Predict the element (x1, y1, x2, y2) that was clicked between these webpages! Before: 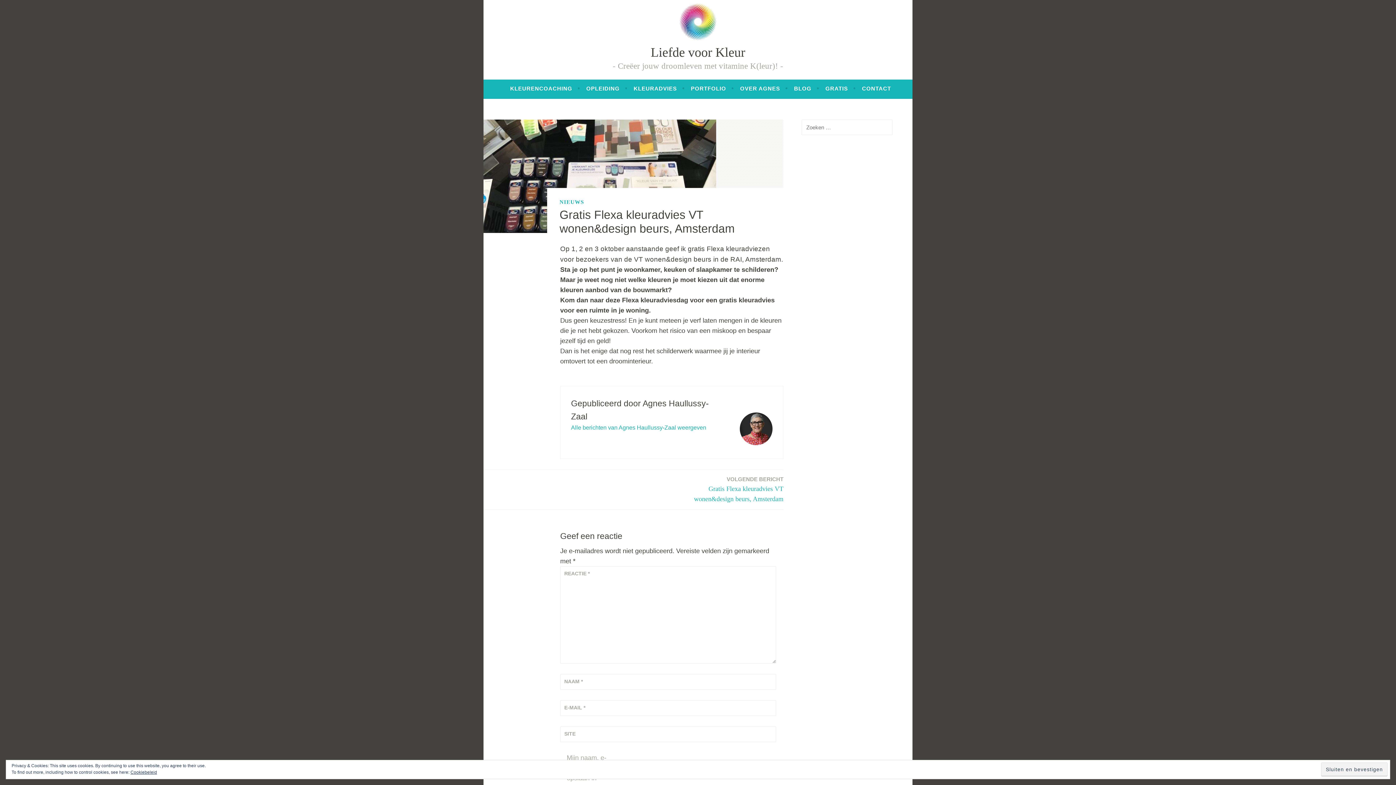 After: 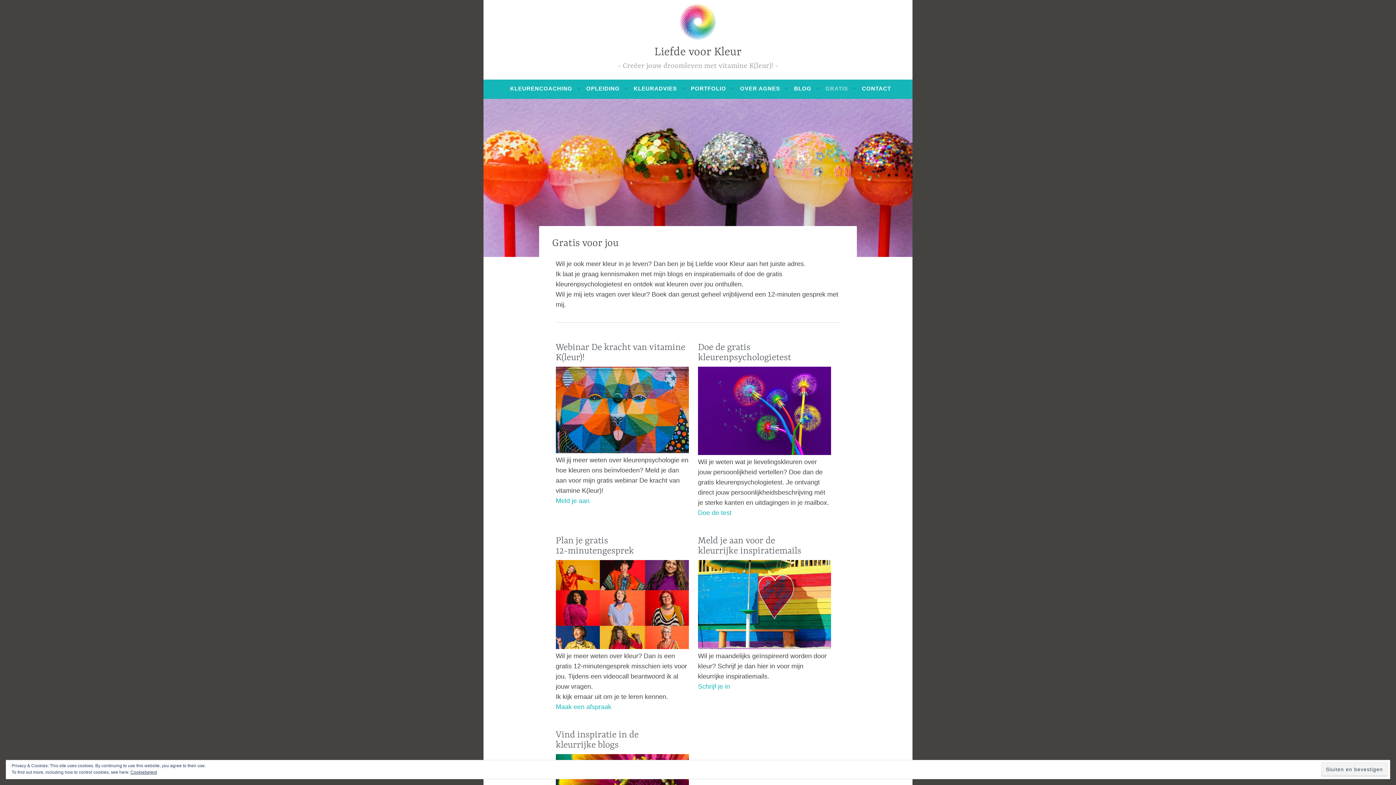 Action: label: GRATIS bbox: (825, 82, 848, 95)